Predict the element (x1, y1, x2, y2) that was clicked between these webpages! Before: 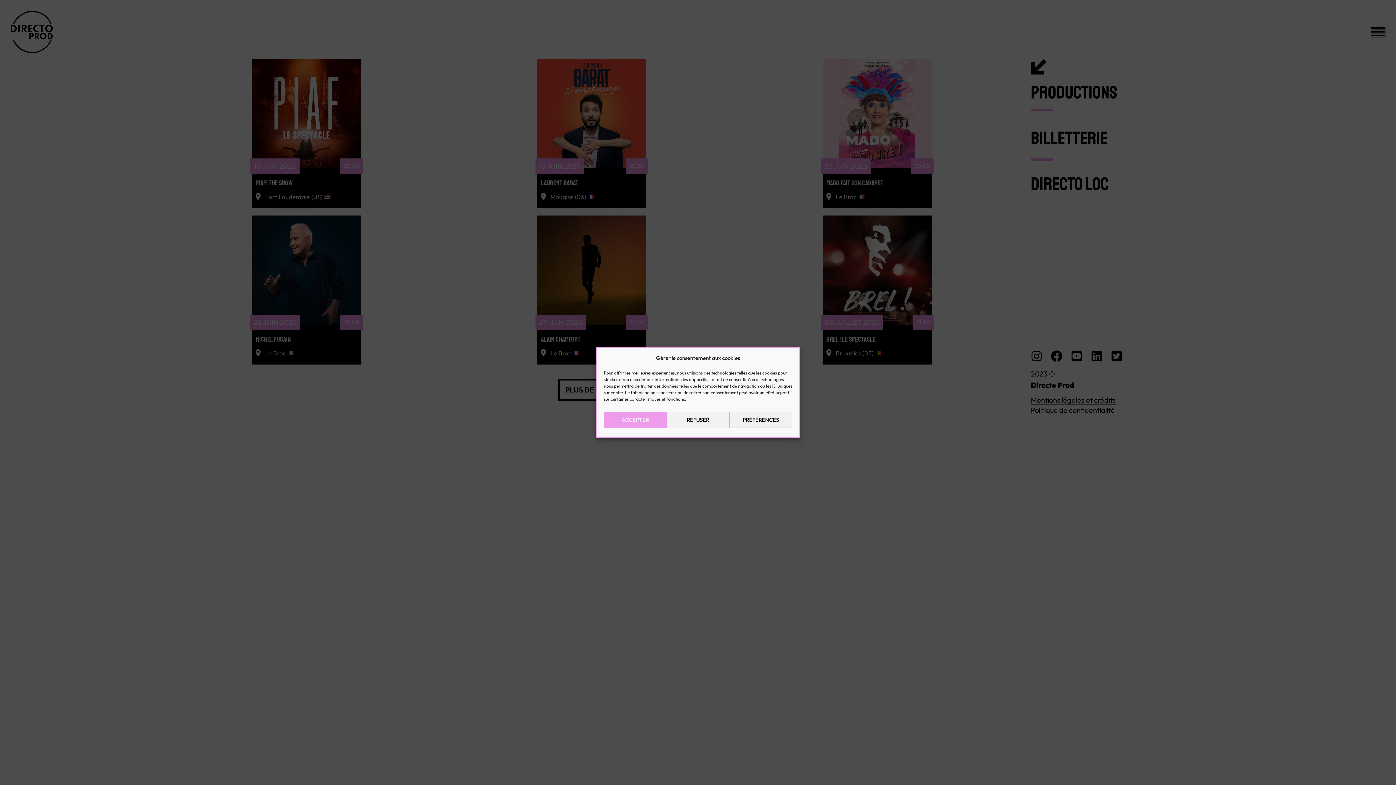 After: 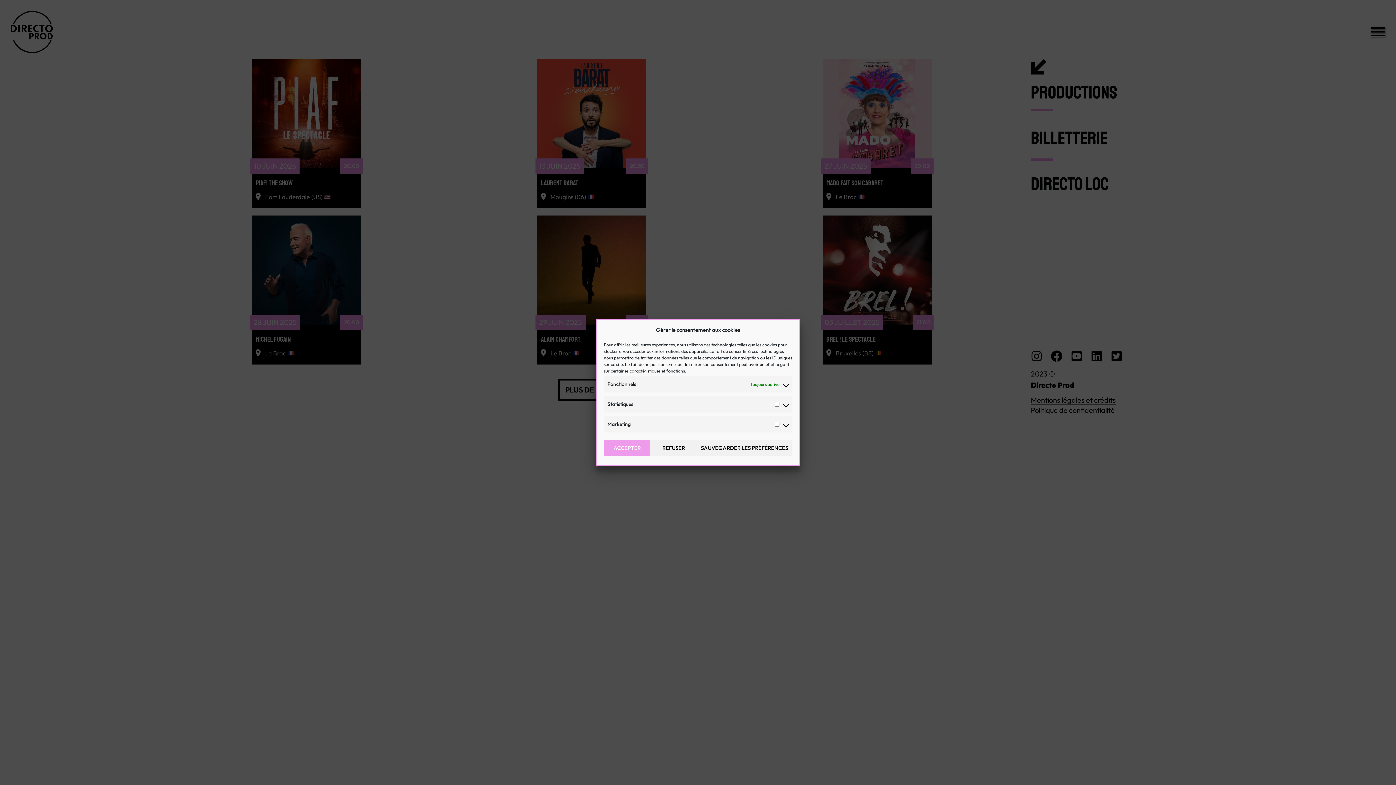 Action: bbox: (729, 411, 792, 428) label: PRÉFÉRENCES